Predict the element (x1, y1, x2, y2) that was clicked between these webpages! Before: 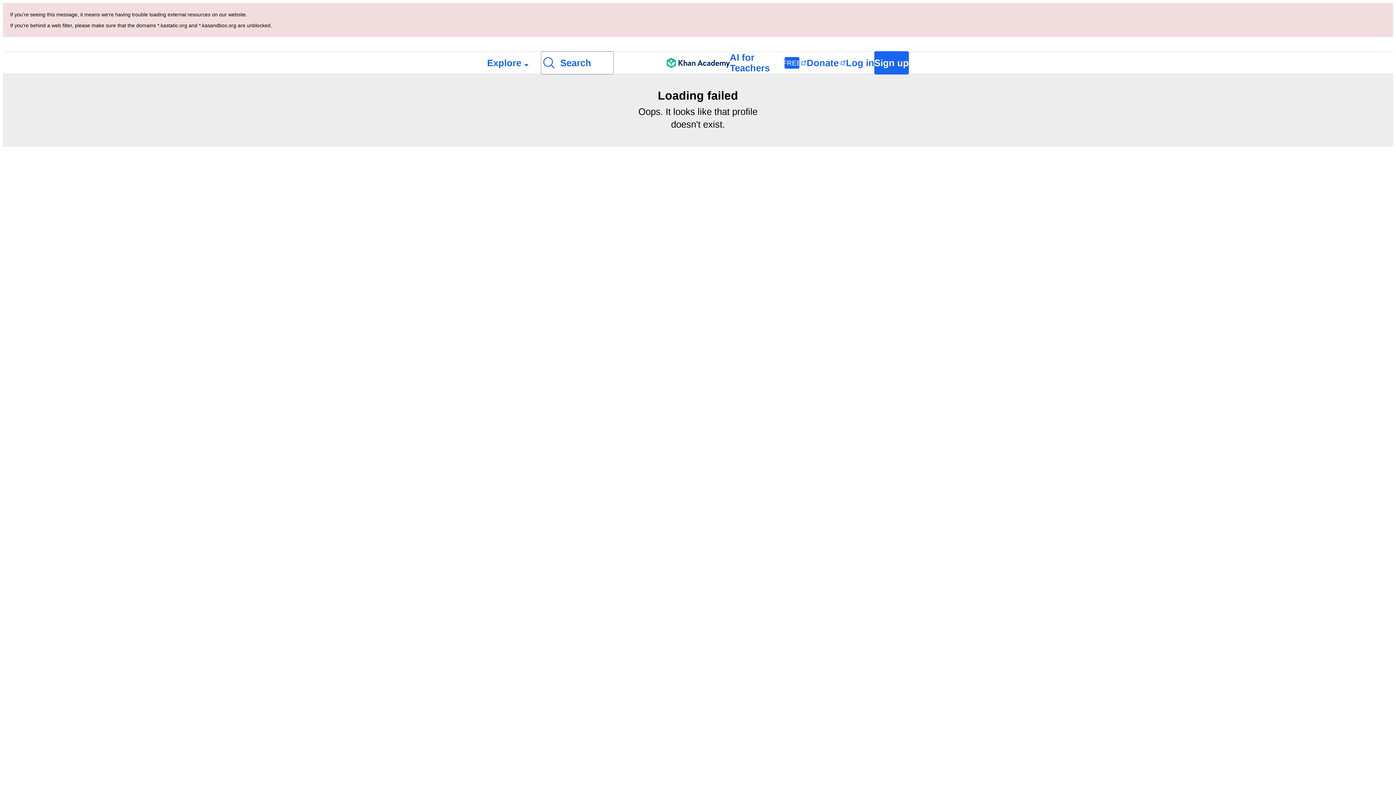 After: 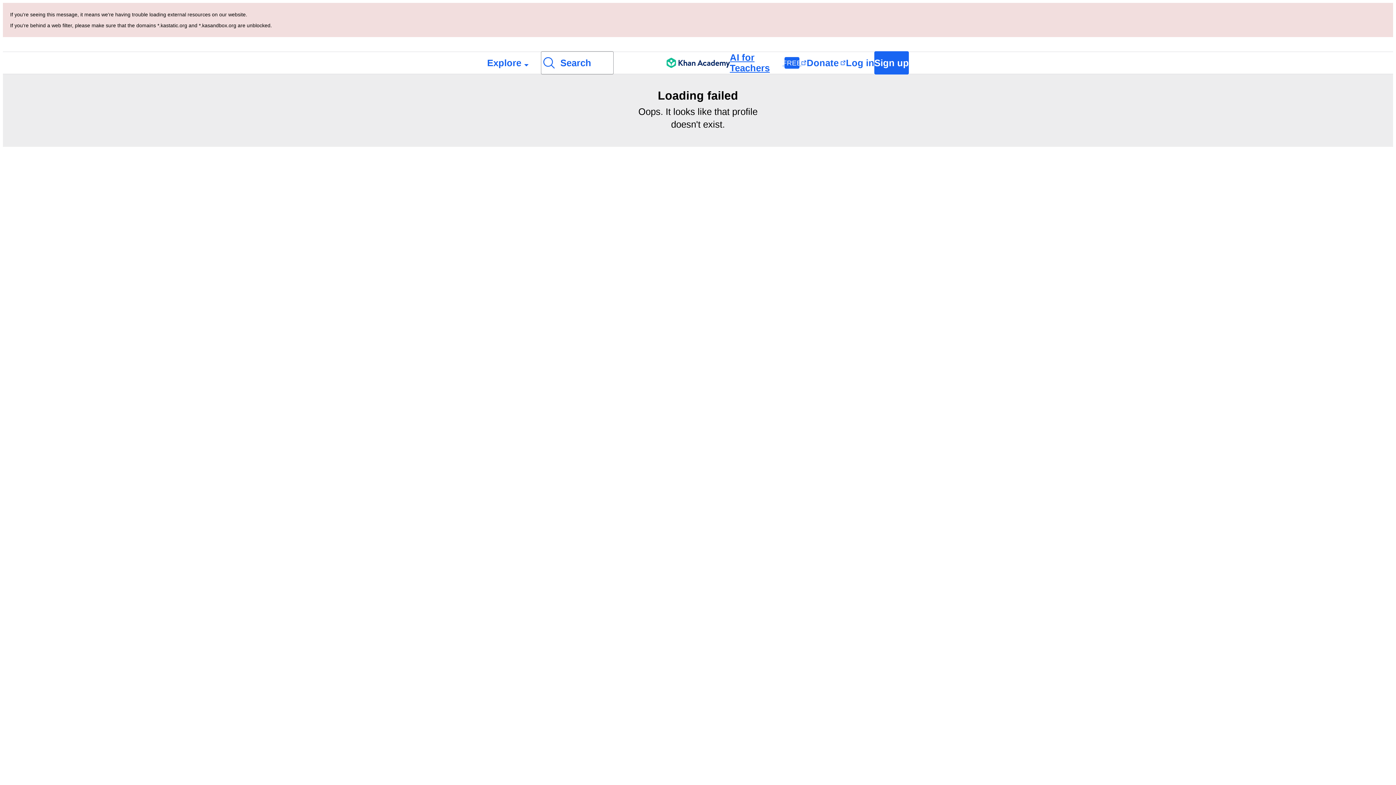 Action: bbox: (730, 52, 806, 73) label: AI for Teachers
FREE